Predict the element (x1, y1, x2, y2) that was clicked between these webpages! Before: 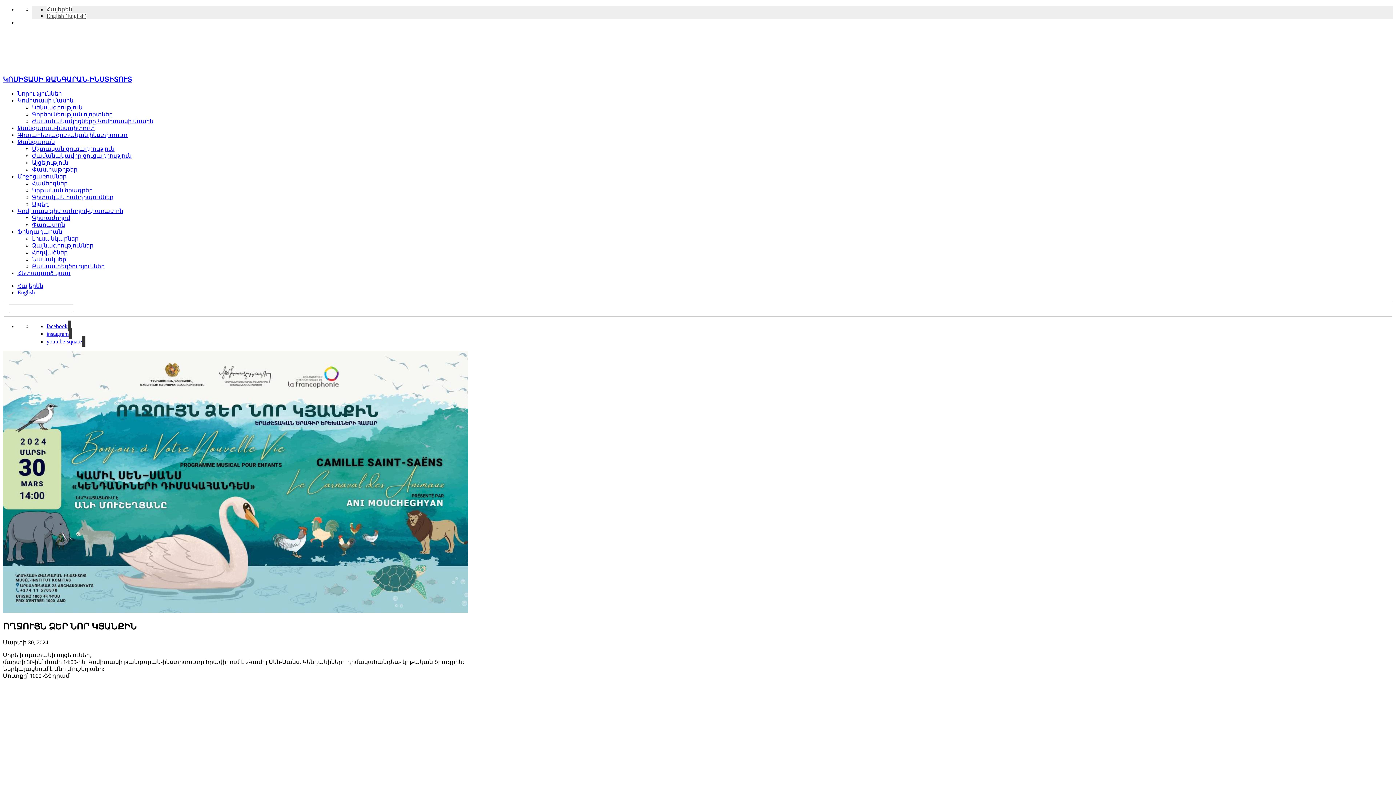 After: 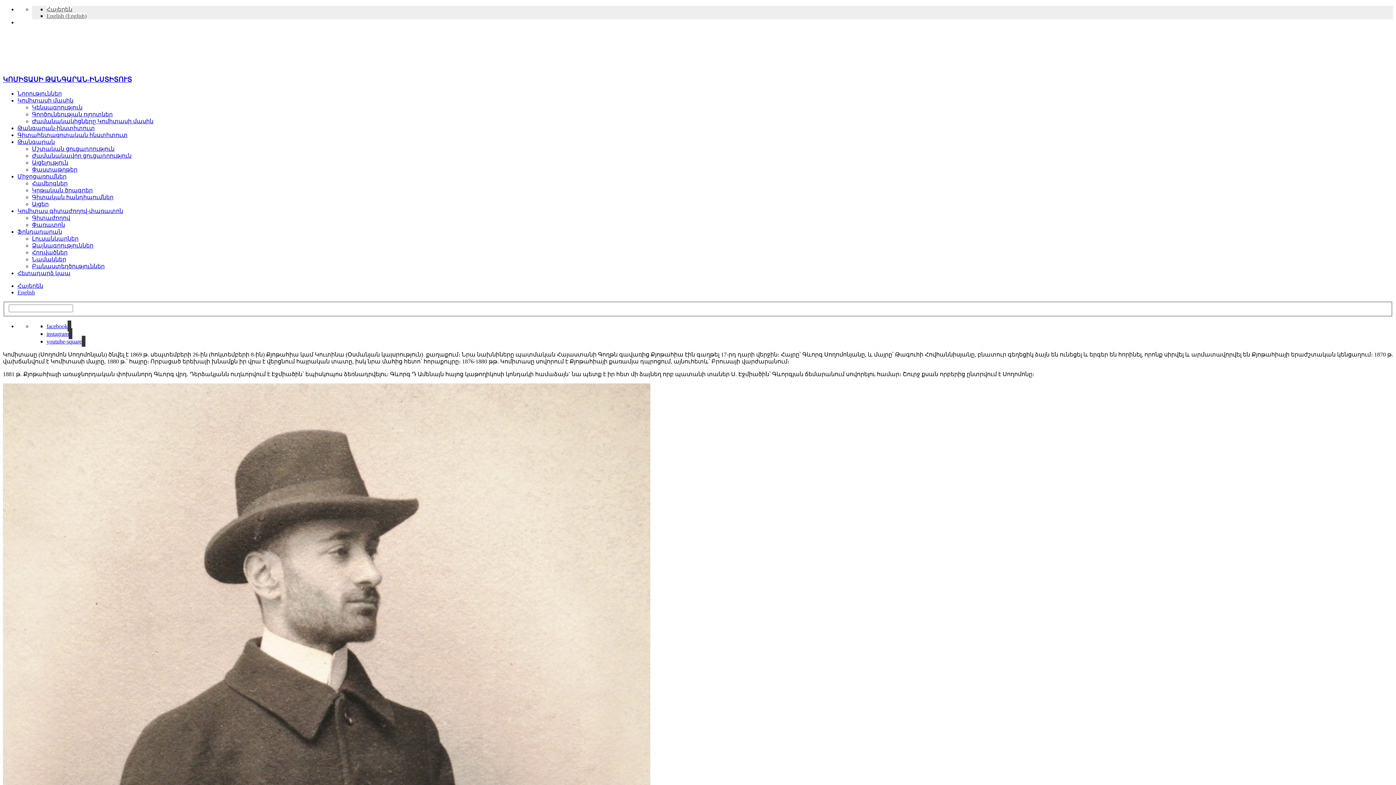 Action: label: Կենսագրություն bbox: (32, 104, 82, 110)